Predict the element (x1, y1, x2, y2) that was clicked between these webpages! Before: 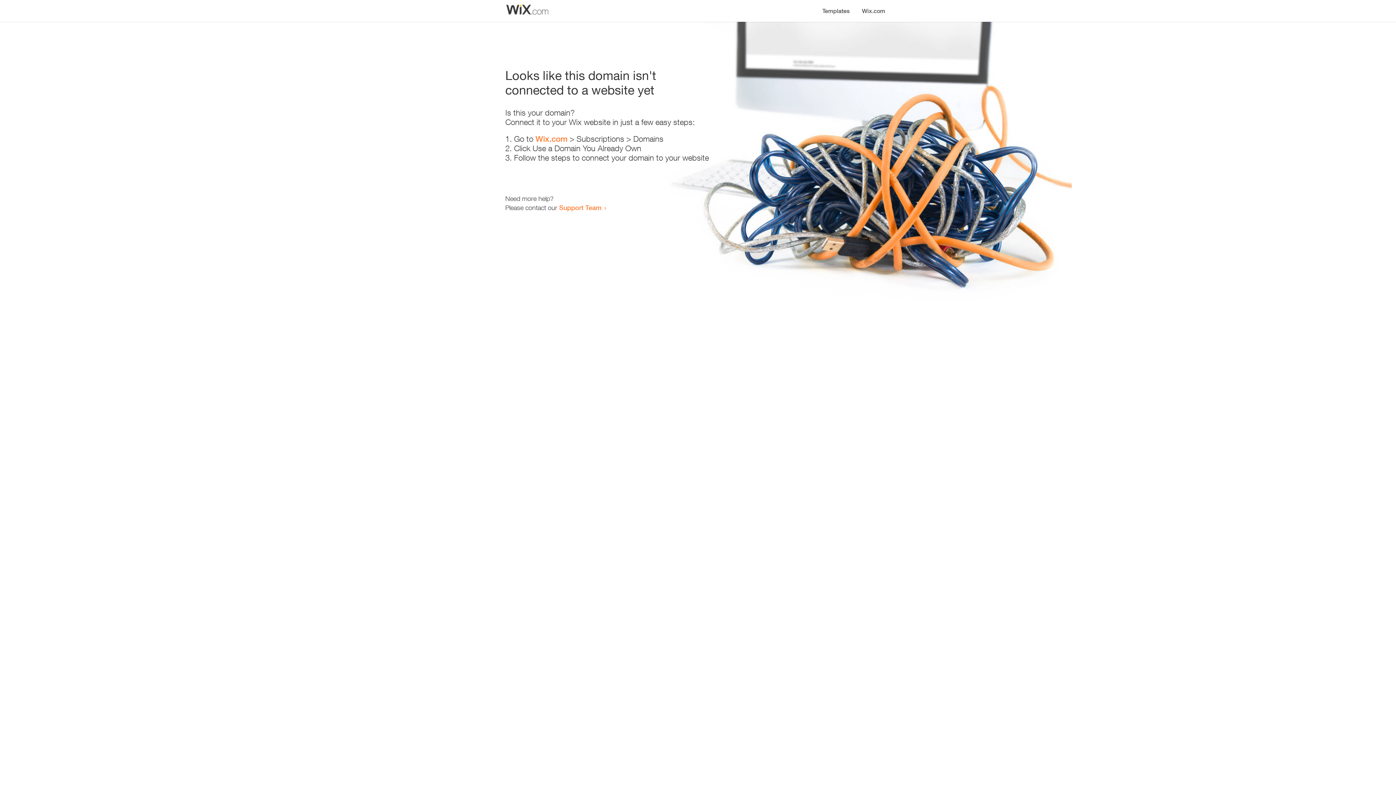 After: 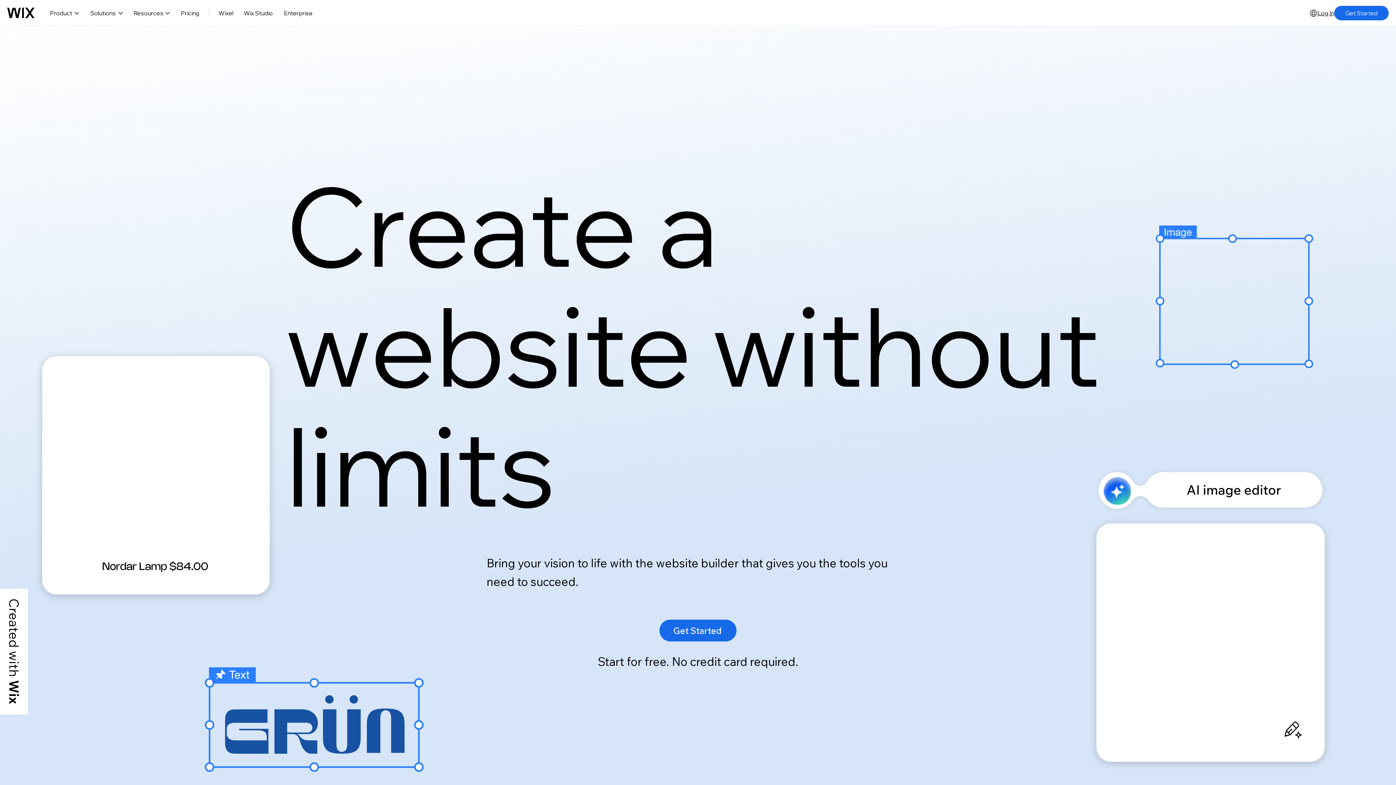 Action: label: Wix.com bbox: (856, 0, 890, 14)